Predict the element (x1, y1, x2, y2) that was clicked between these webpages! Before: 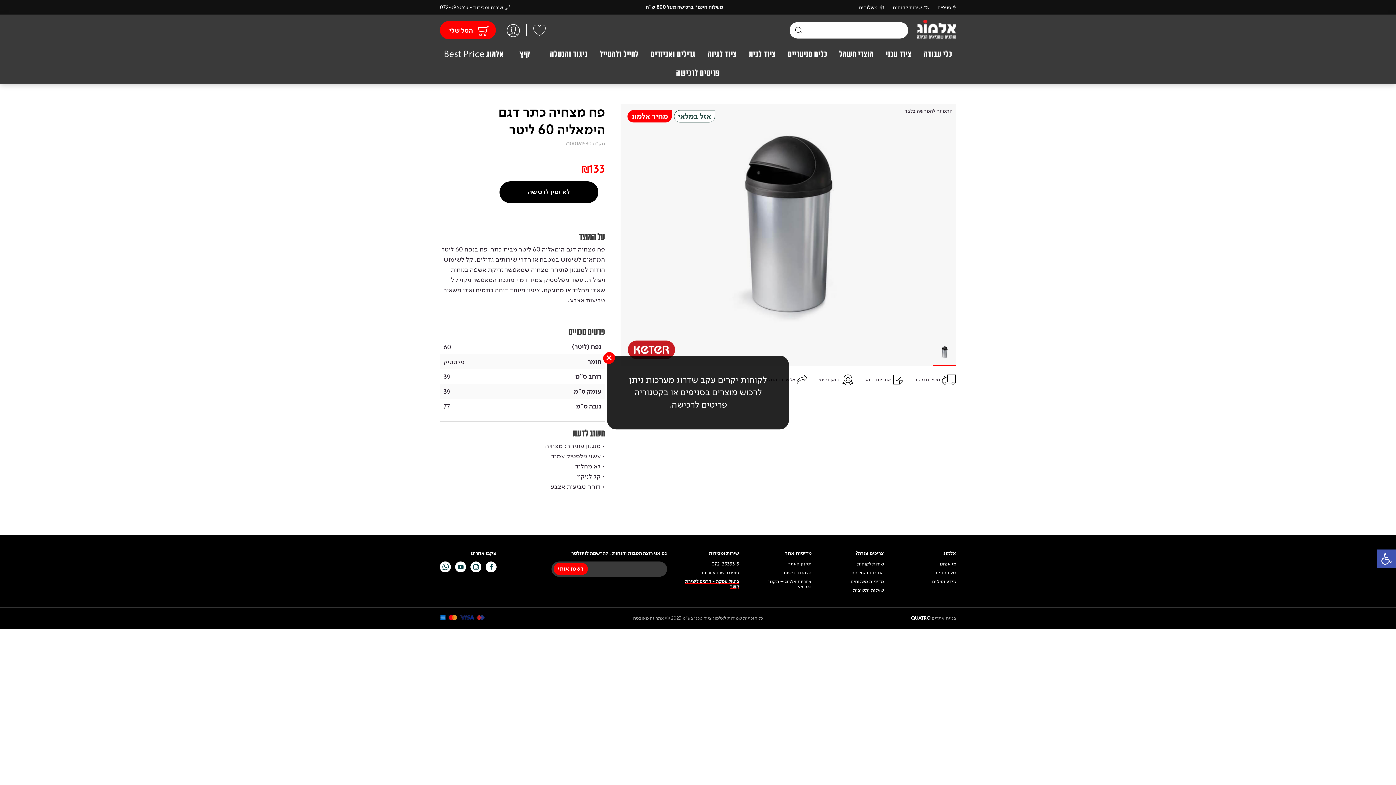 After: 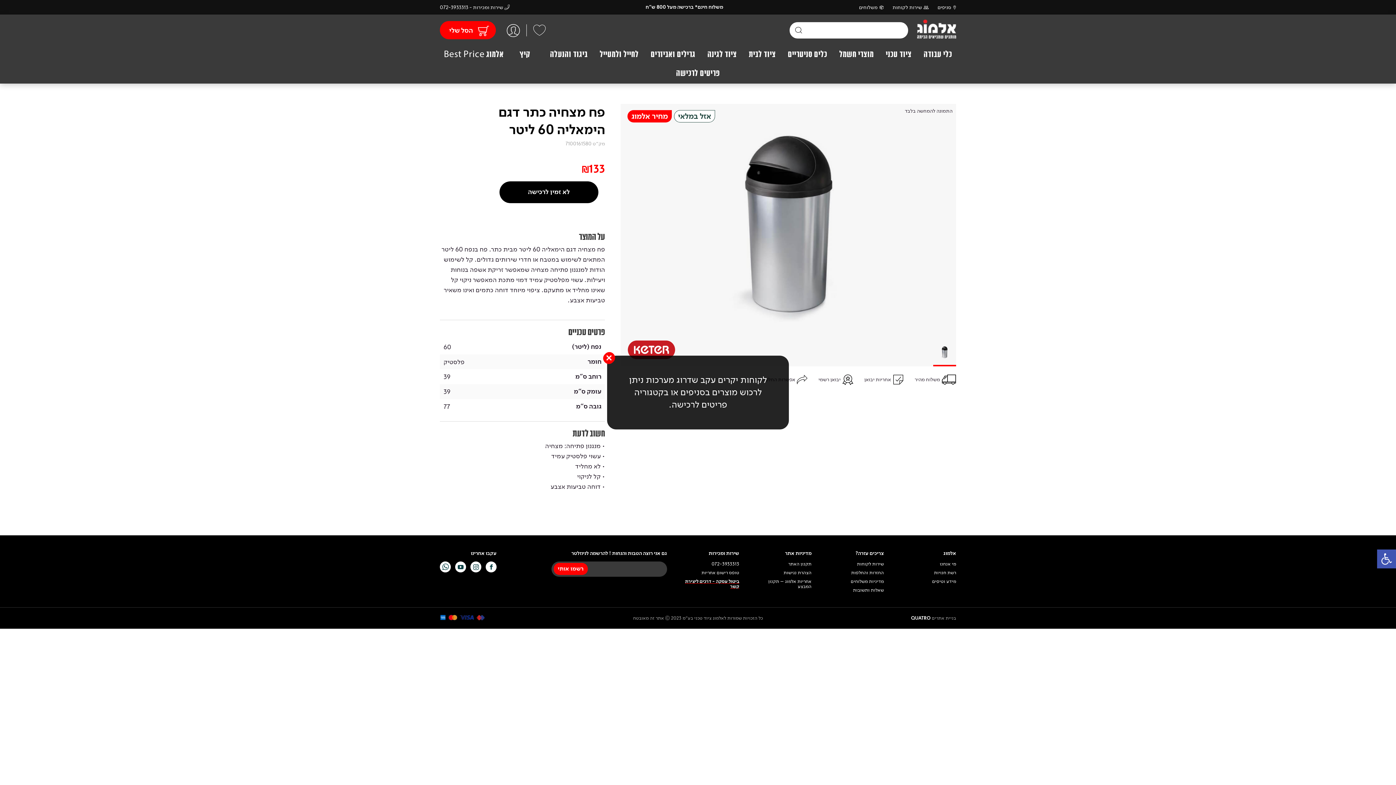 Action: bbox: (933, 341, 956, 366)